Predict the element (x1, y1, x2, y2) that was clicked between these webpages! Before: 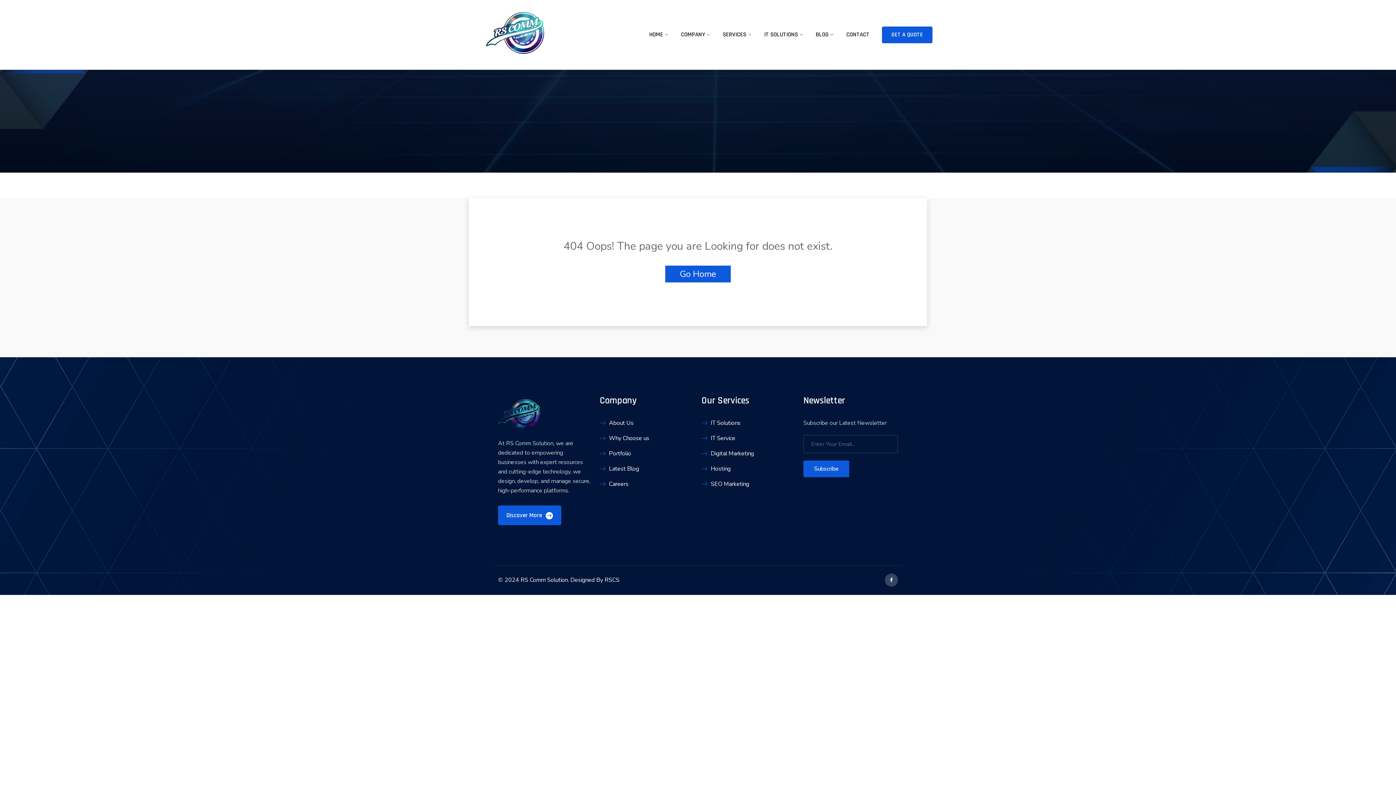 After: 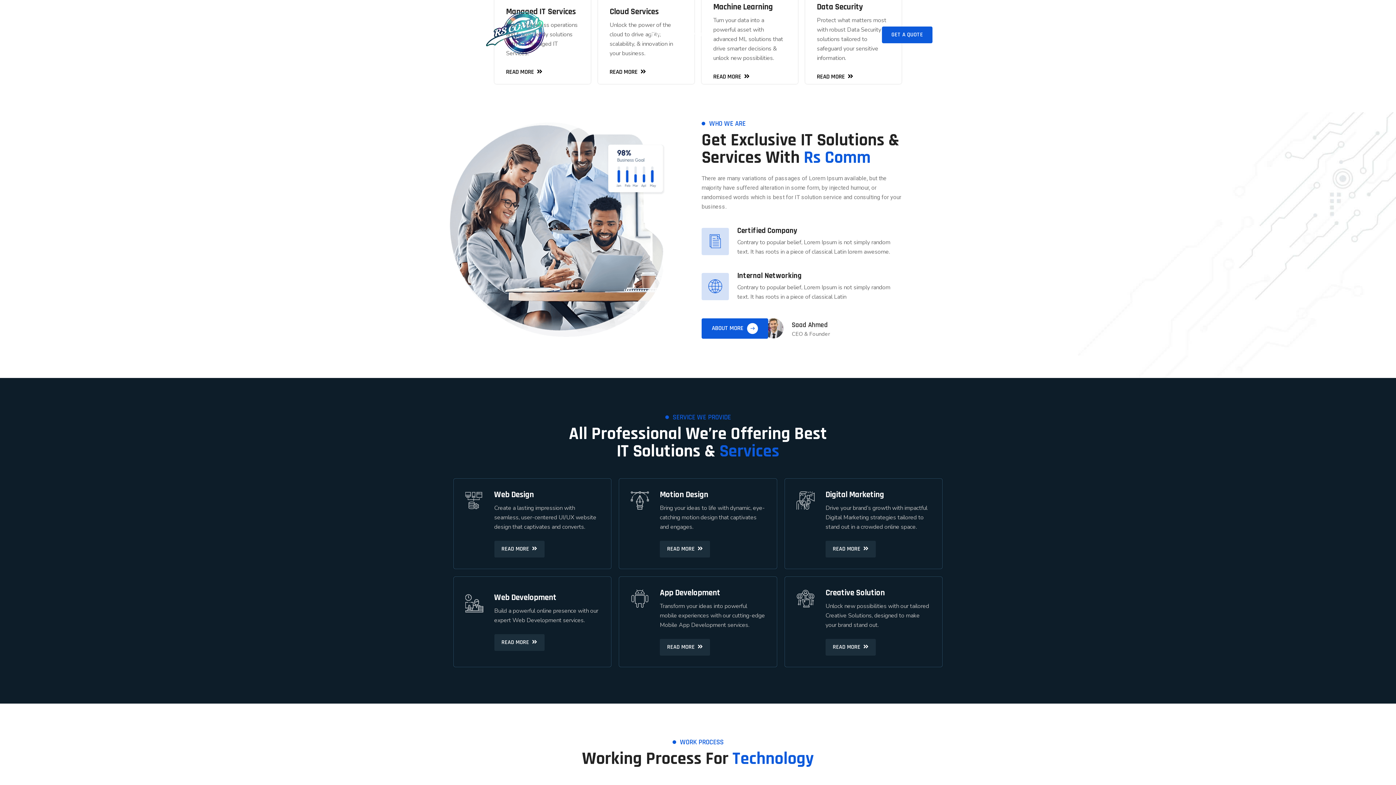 Action: bbox: (463, 5, 572, 69)